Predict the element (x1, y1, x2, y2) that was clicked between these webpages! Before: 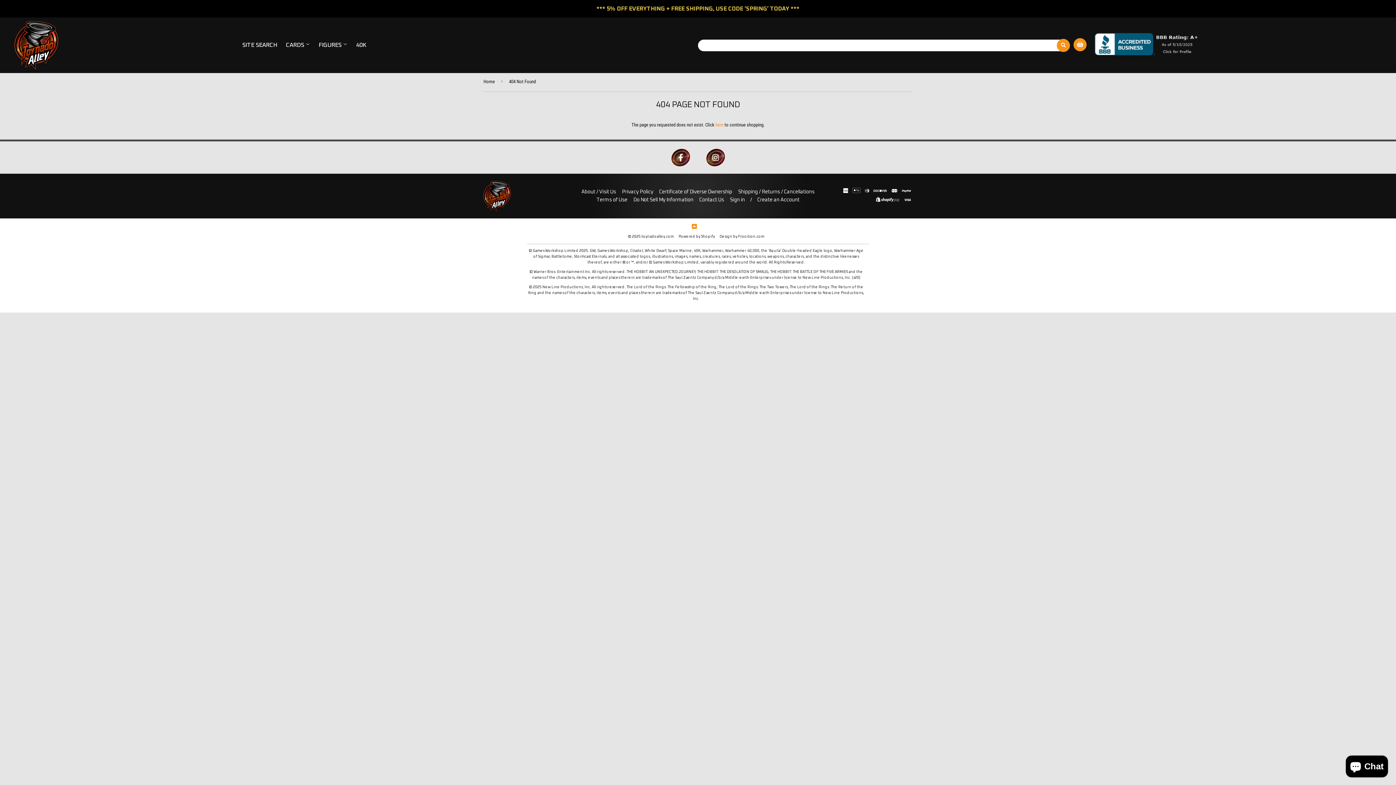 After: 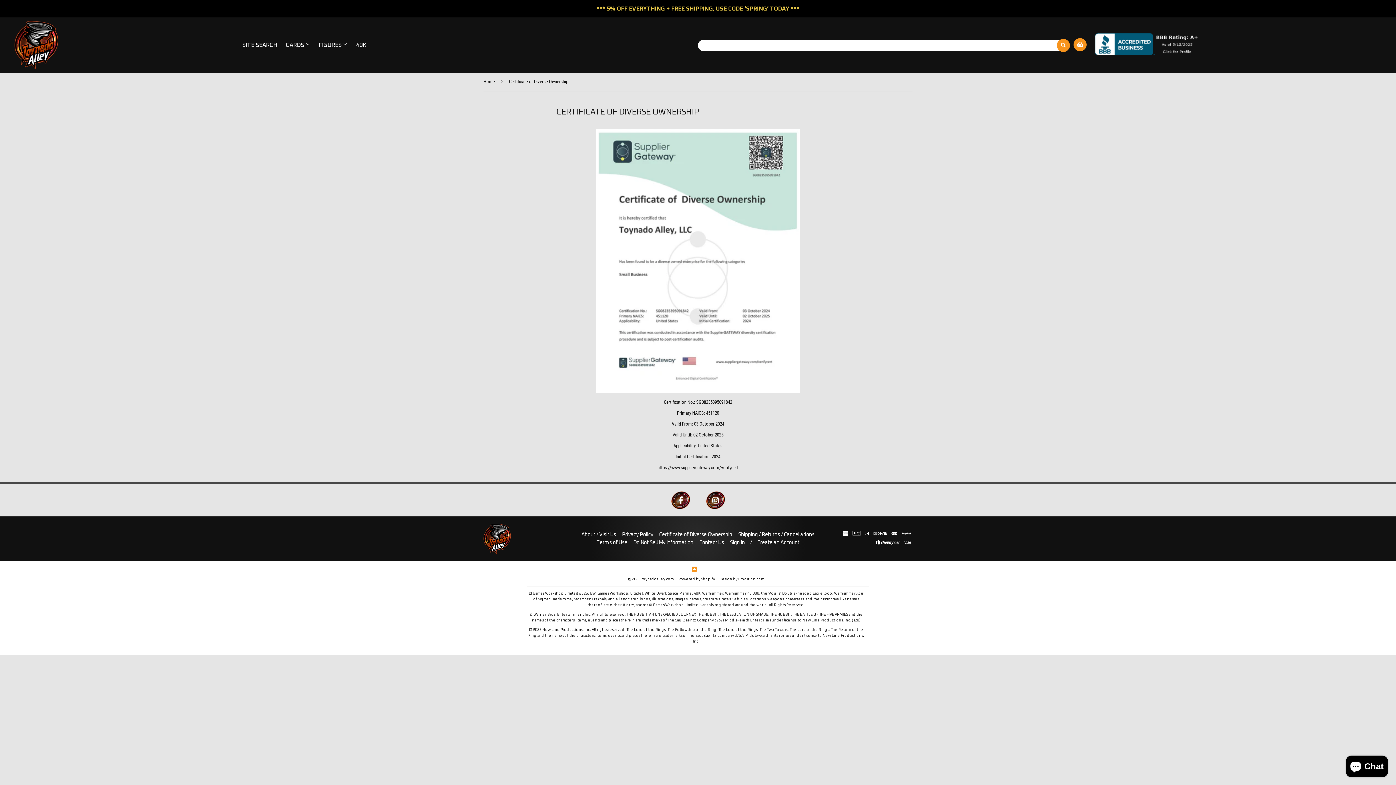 Action: label: Certificate of Diverse Ownership bbox: (656, 189, 734, 194)